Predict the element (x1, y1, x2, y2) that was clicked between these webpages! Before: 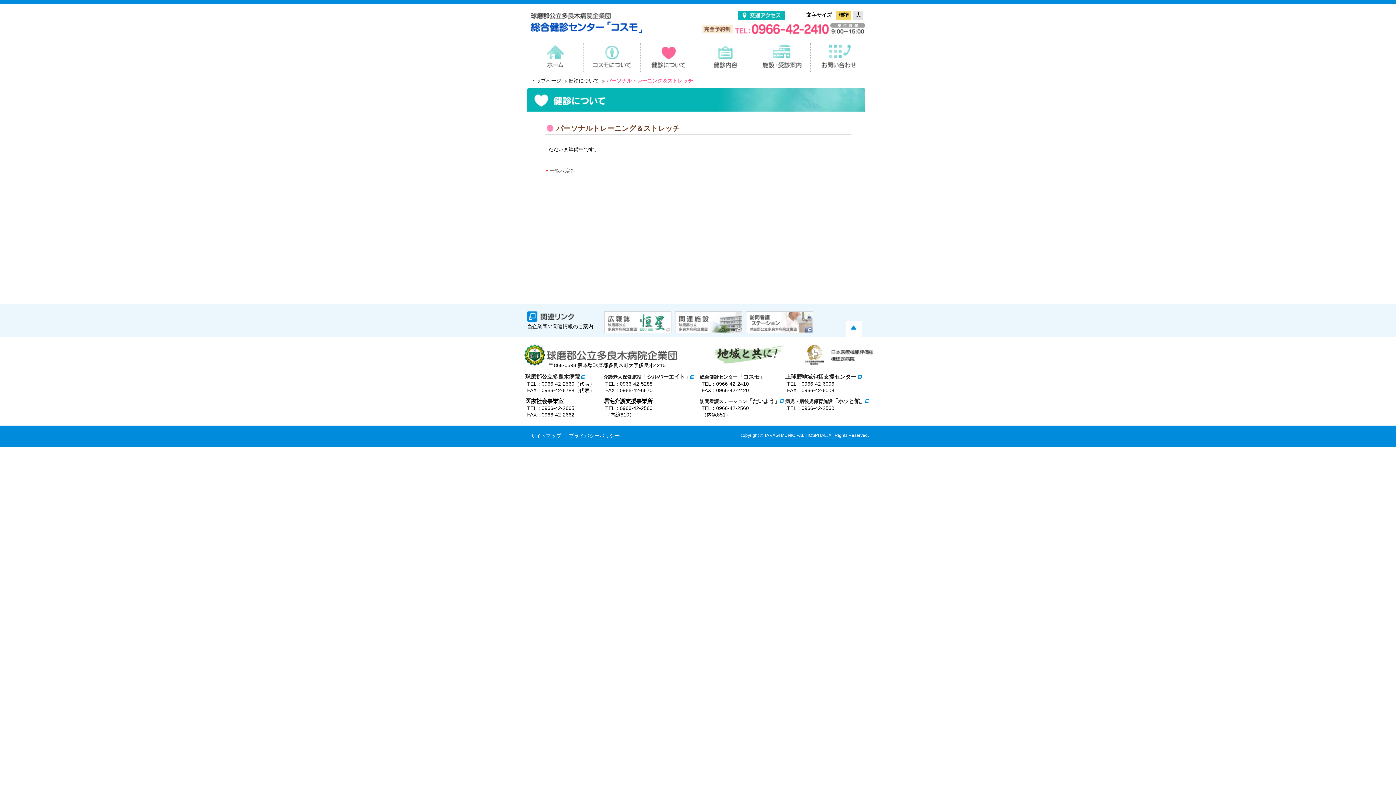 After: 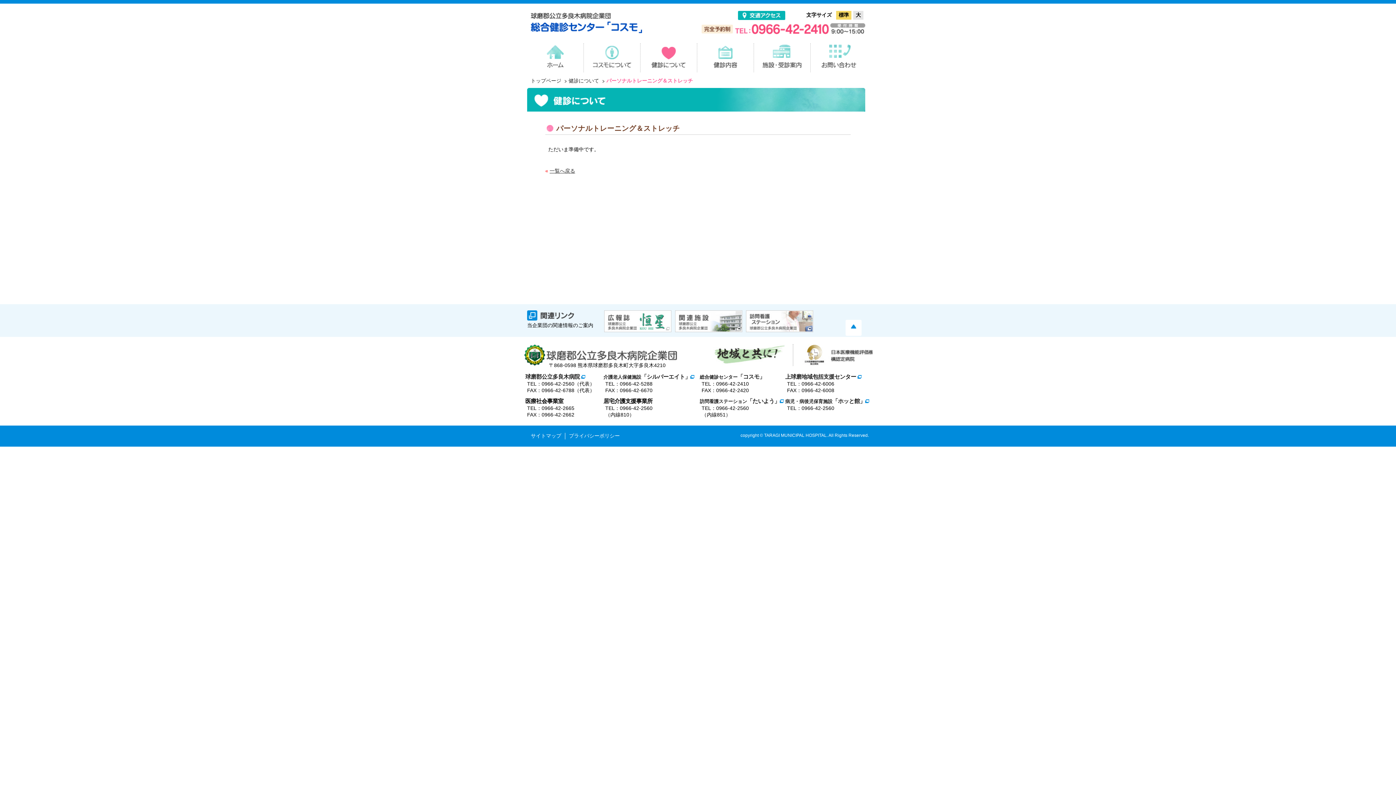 Action: bbox: (845, 332, 861, 338)